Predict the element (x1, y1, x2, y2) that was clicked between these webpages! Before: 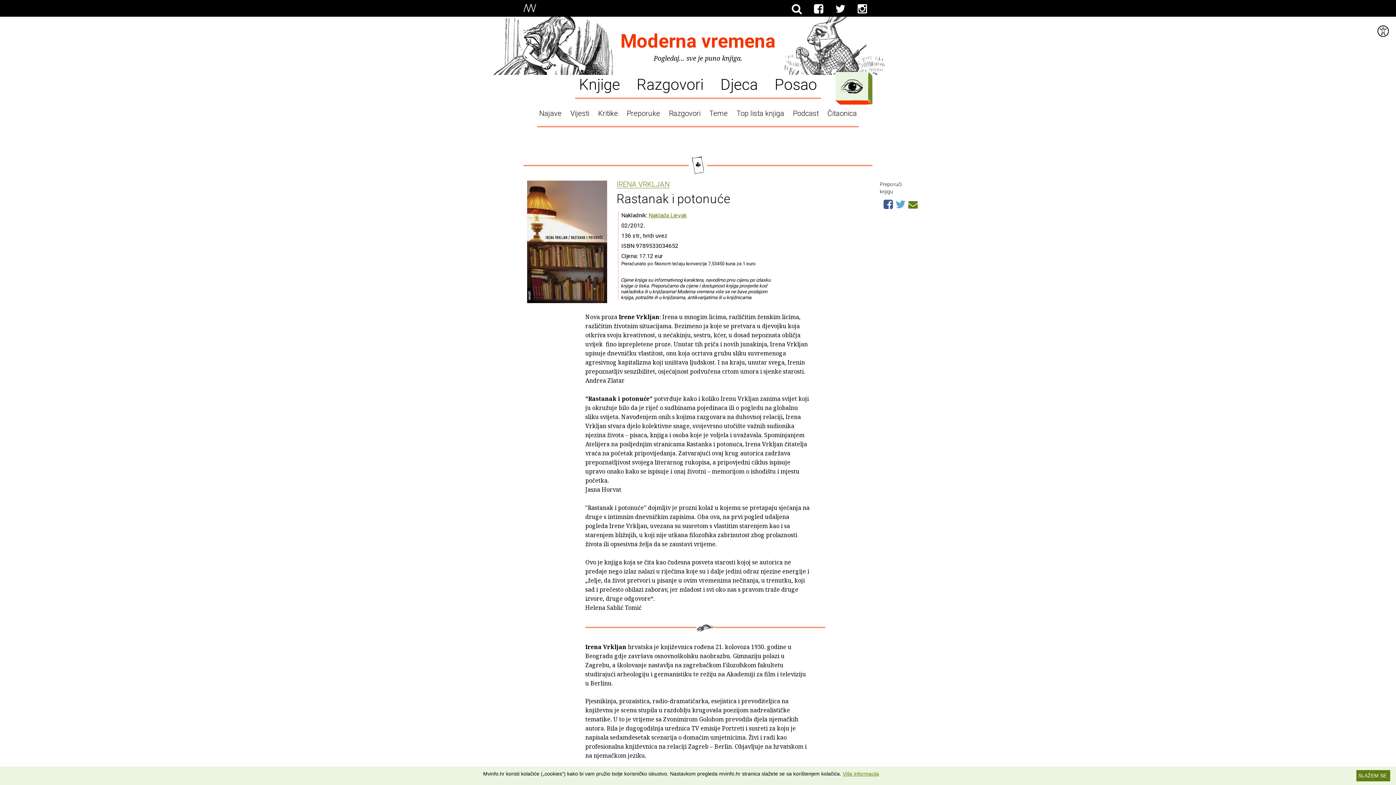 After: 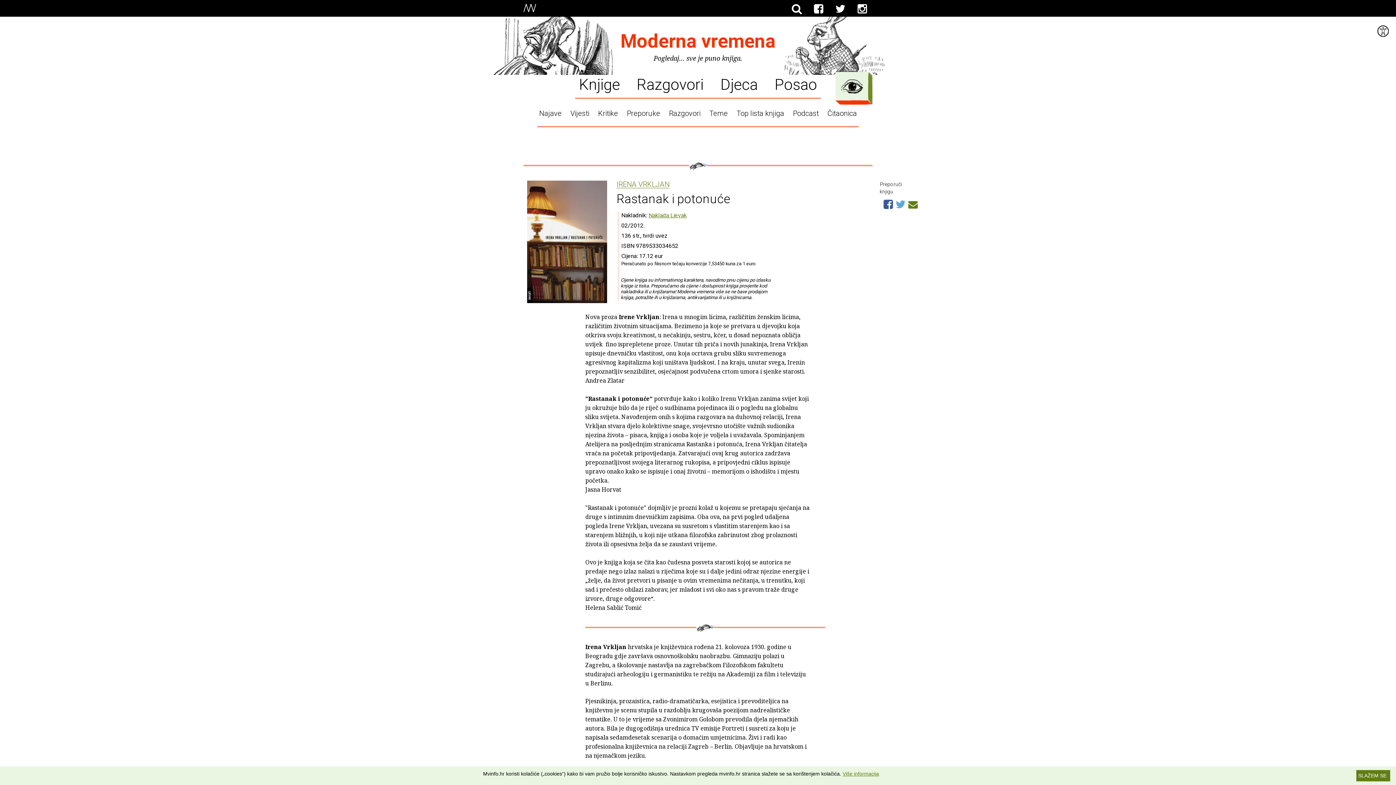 Action: bbox: (527, 180, 607, 303)